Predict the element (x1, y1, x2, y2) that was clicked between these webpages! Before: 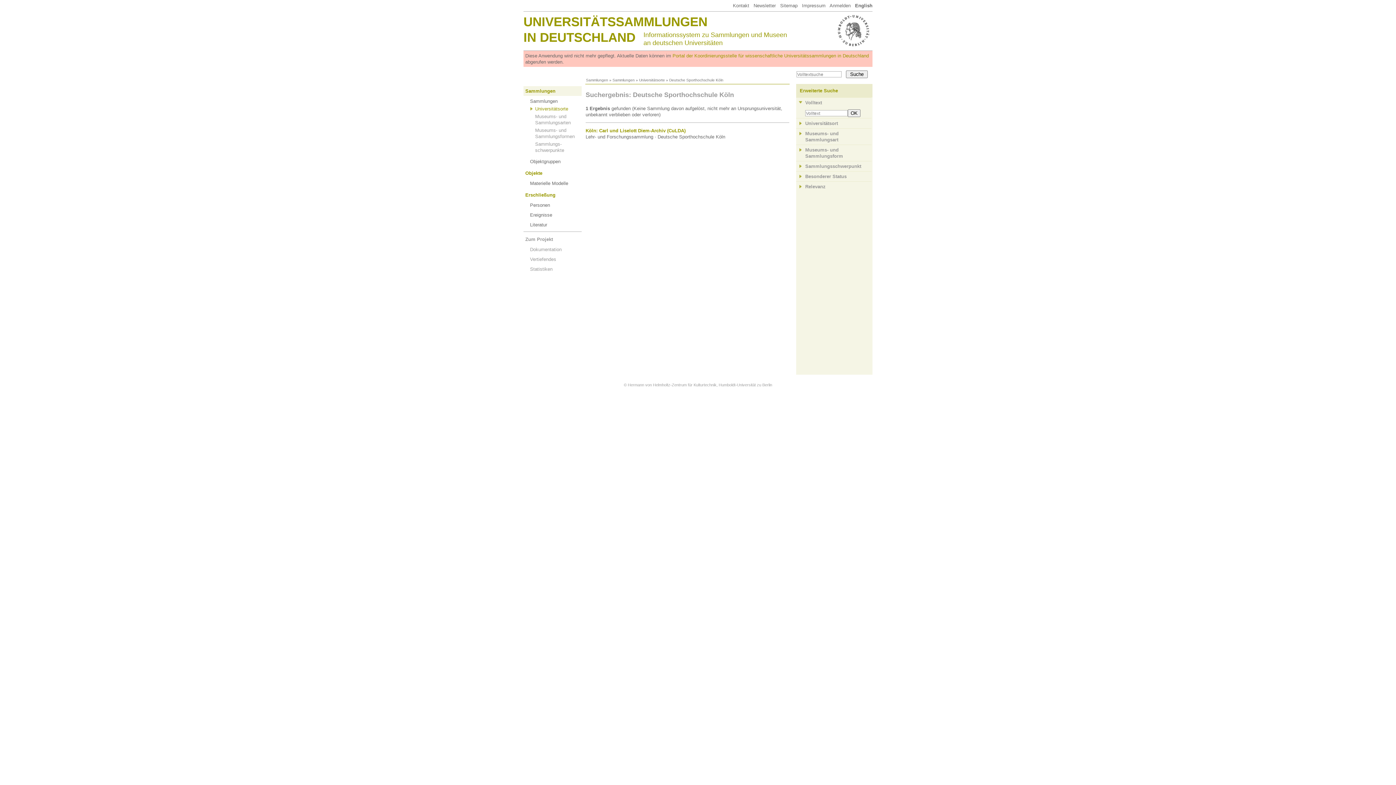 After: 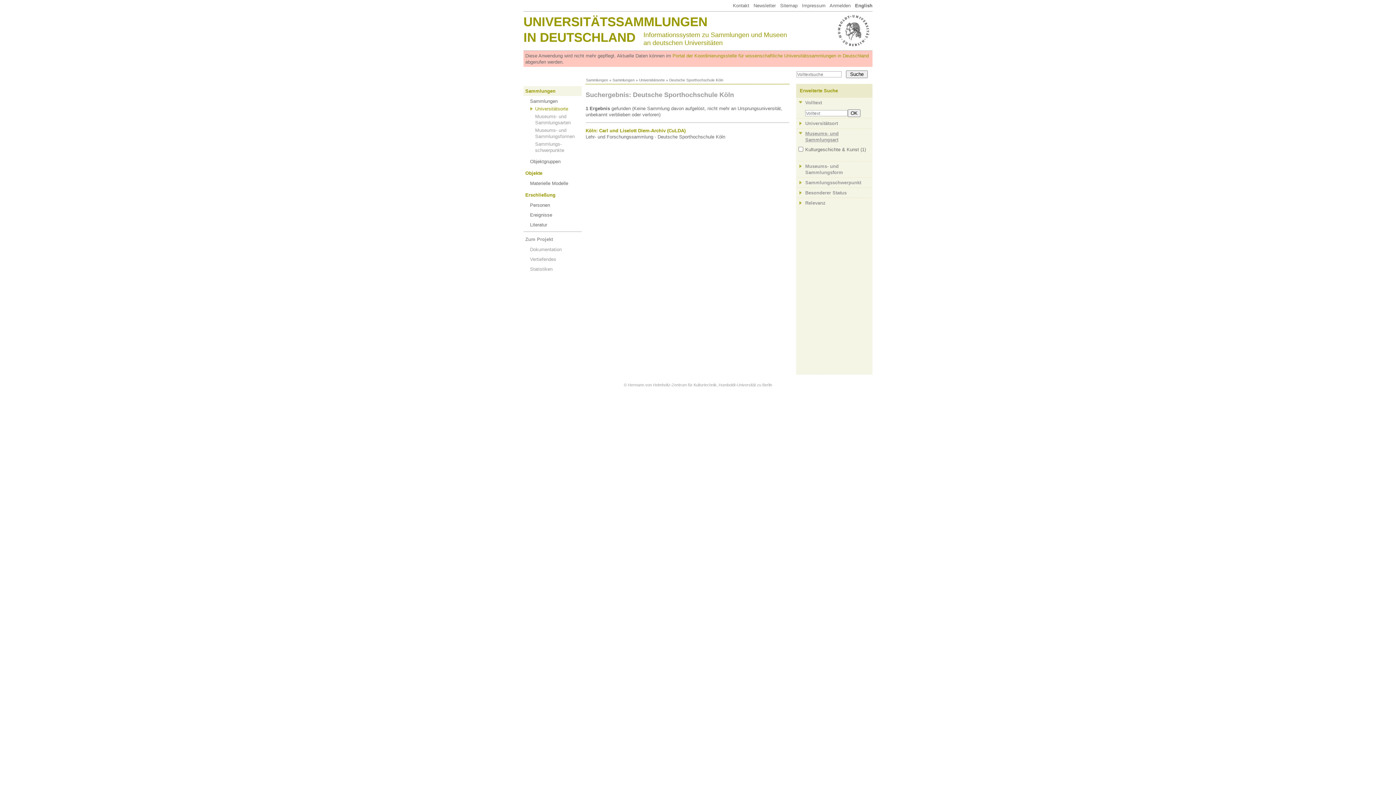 Action: bbox: (796, 128, 871, 144) label: Museums- und Sammlungsart